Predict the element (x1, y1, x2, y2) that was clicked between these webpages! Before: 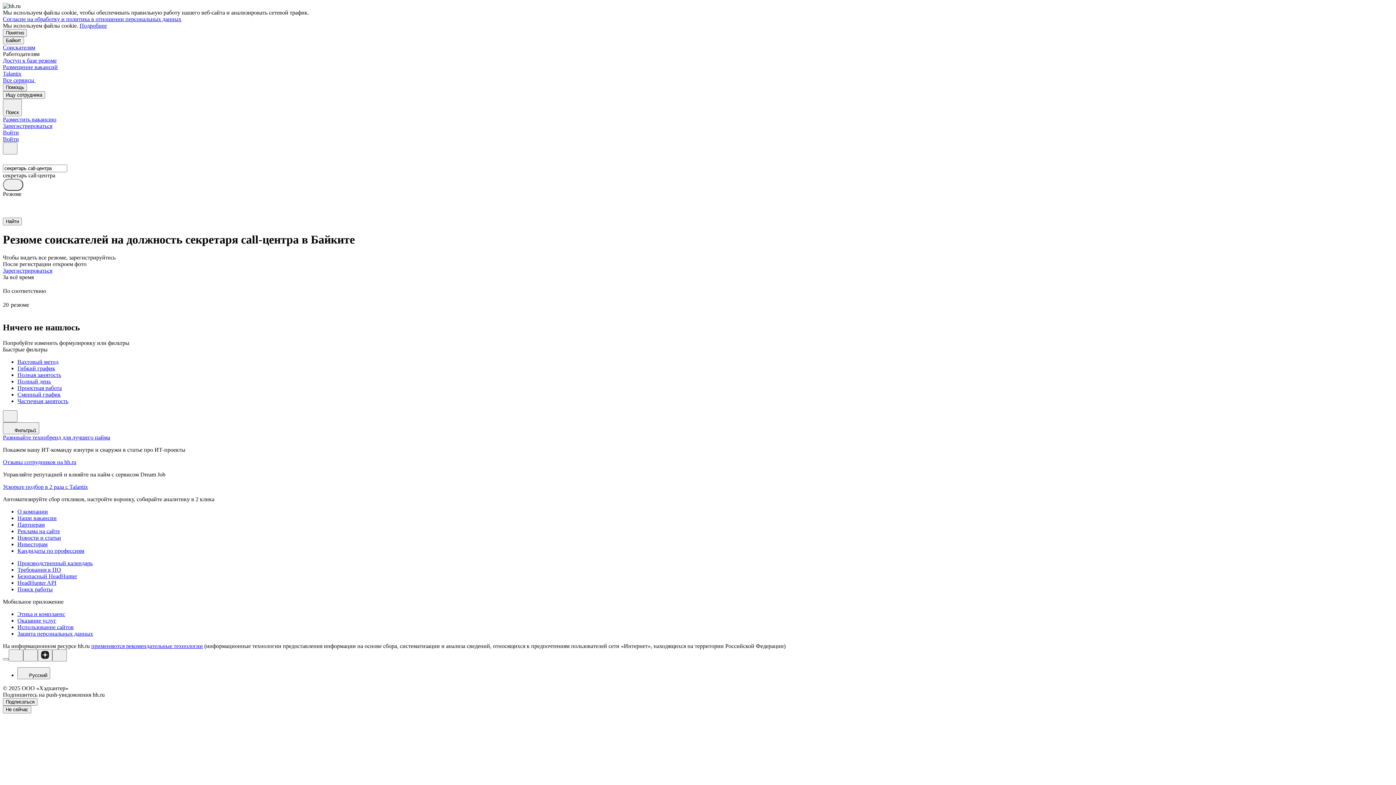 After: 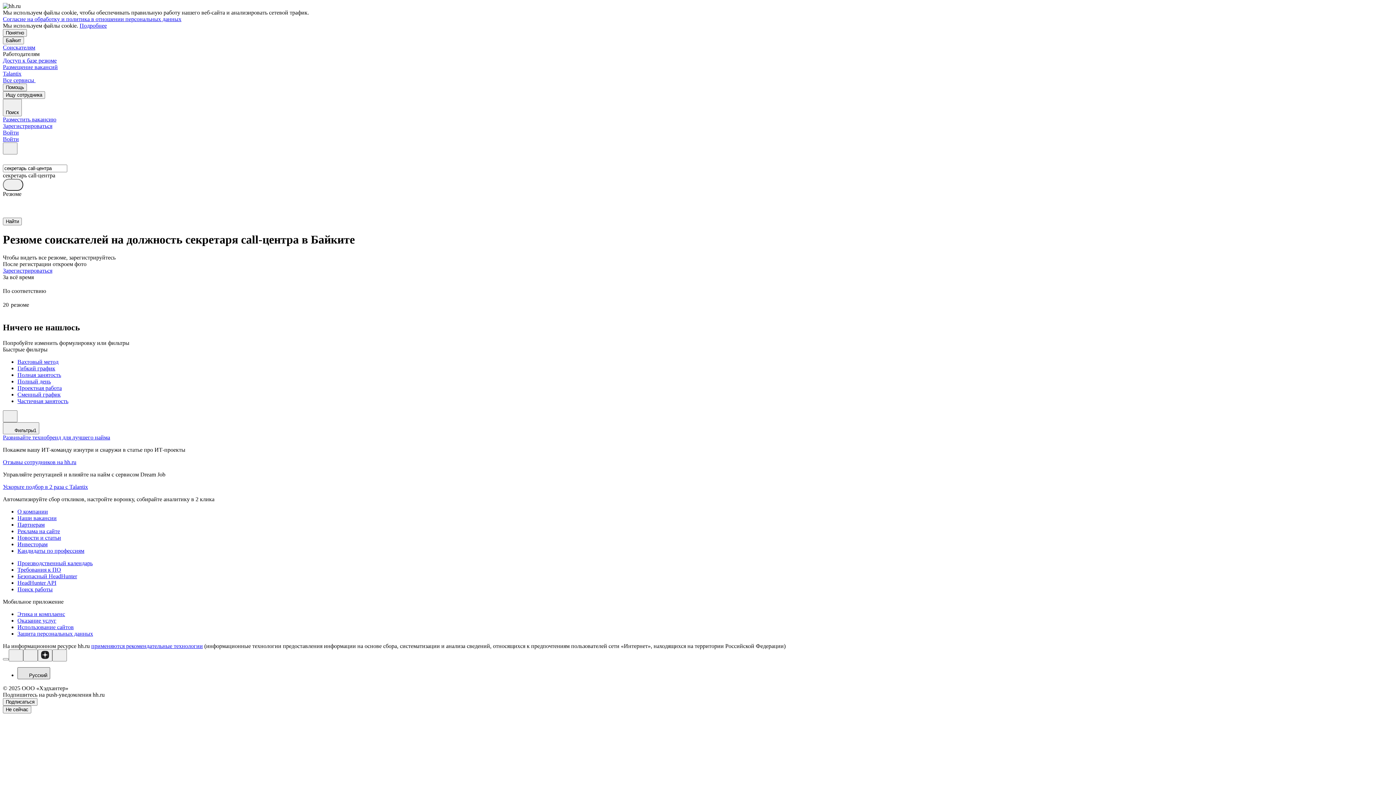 Action: label: Русский bbox: (17, 667, 50, 679)